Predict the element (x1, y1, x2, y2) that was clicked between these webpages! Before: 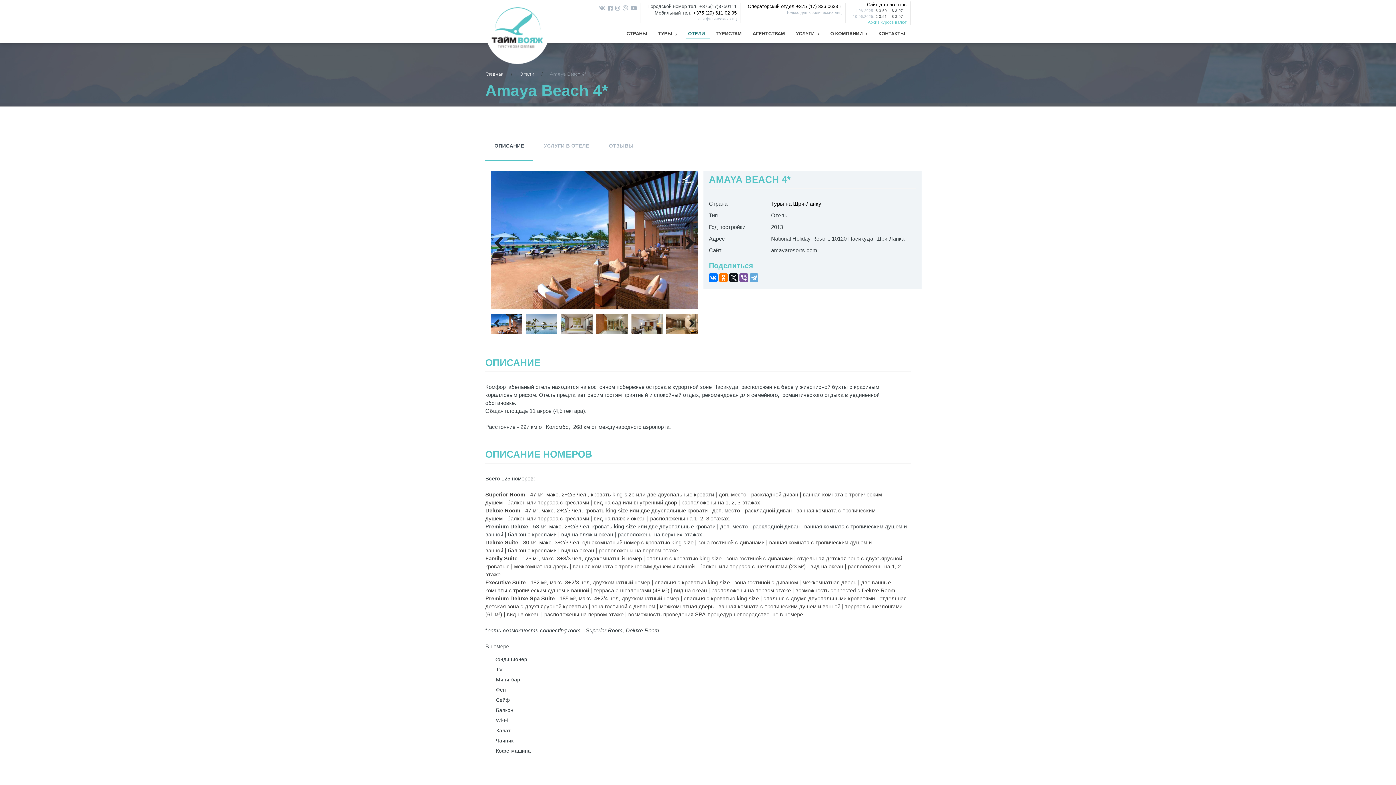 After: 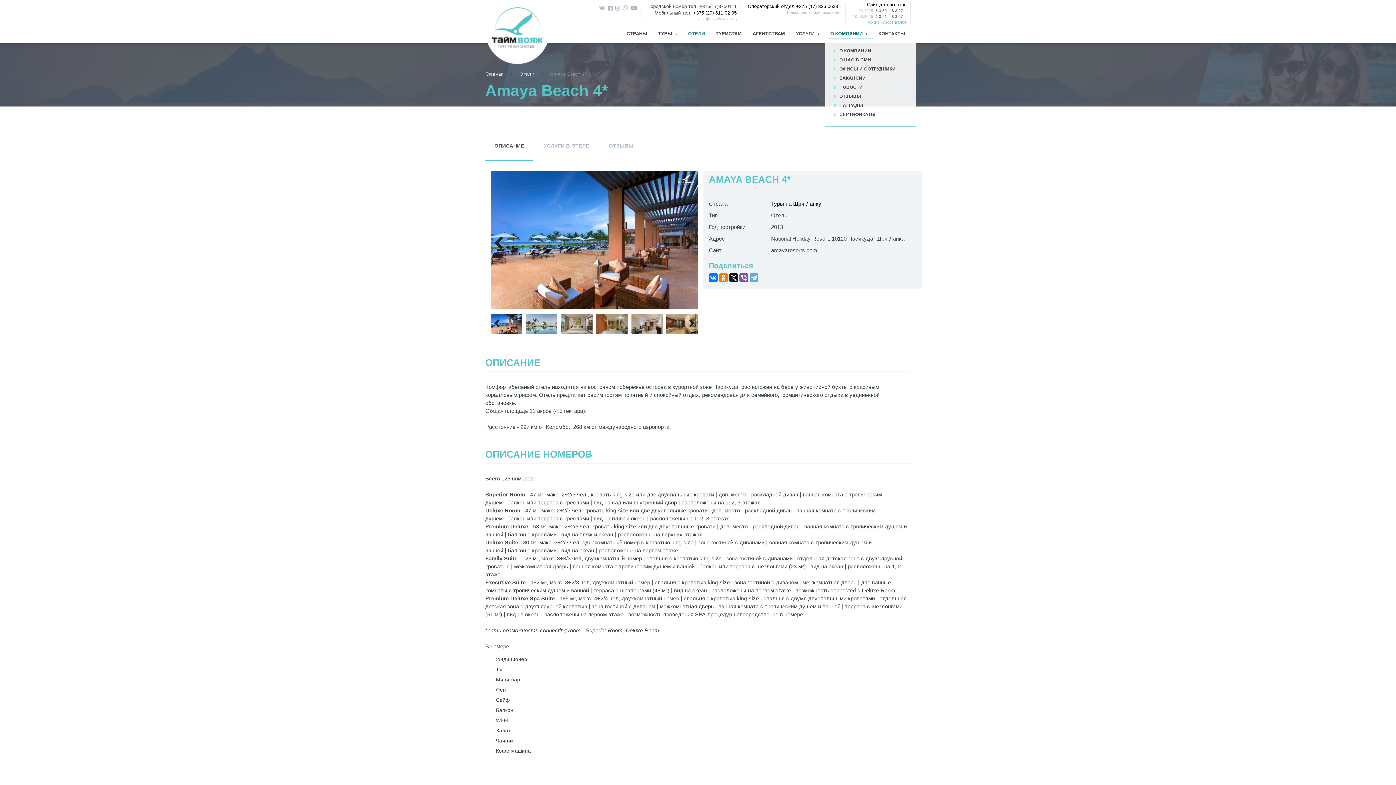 Action: bbox: (826, 28, 871, 39) label: О КОМПАНИИ 